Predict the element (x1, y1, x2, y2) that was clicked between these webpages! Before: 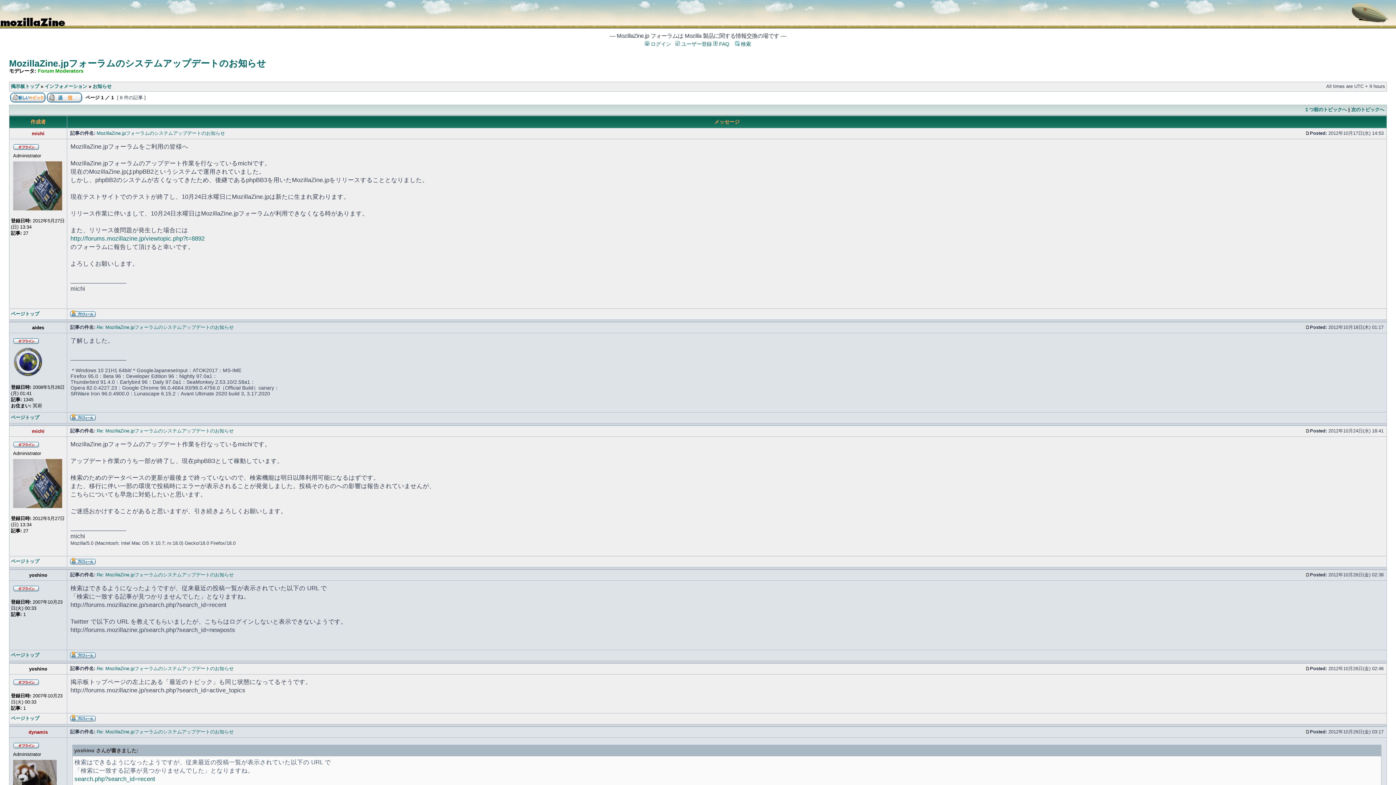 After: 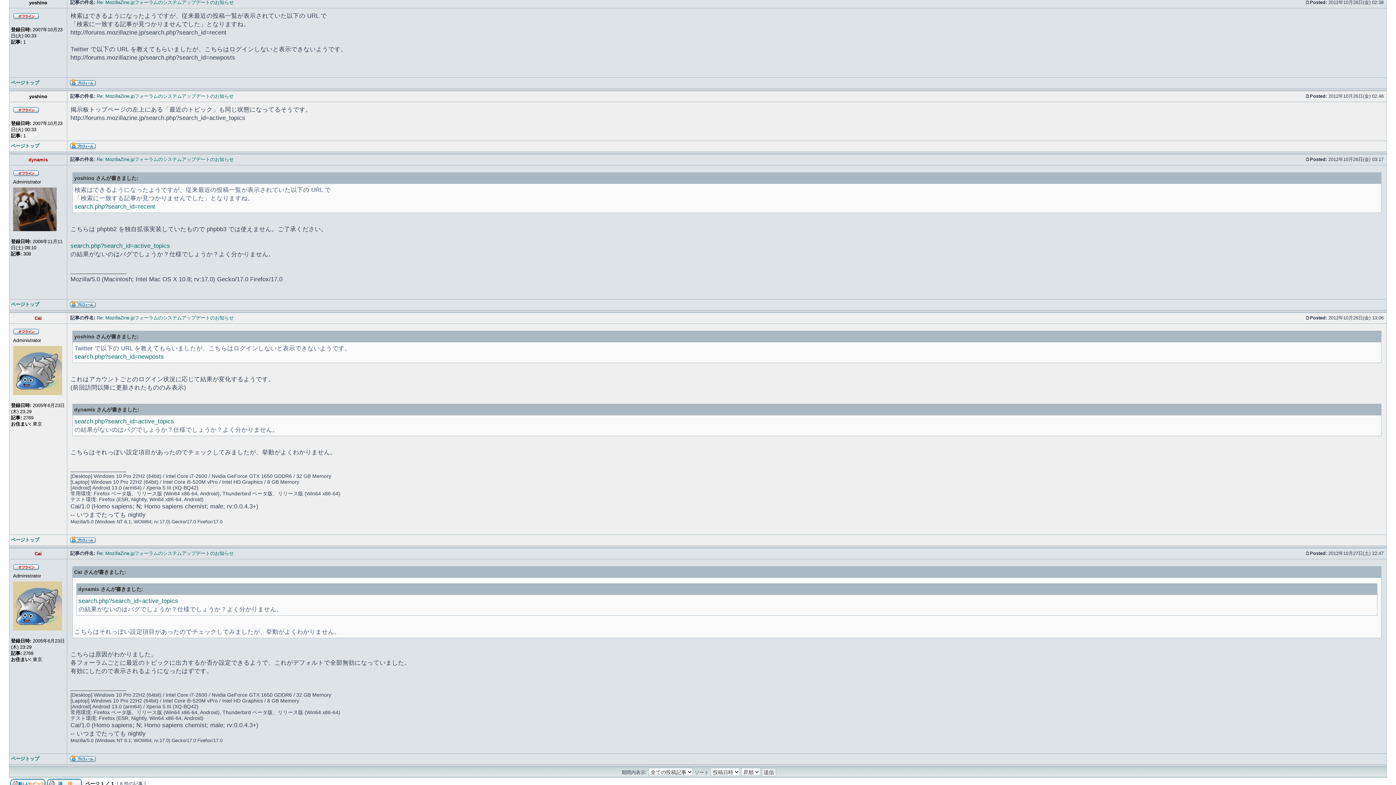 Action: bbox: (1305, 572, 1310, 577)